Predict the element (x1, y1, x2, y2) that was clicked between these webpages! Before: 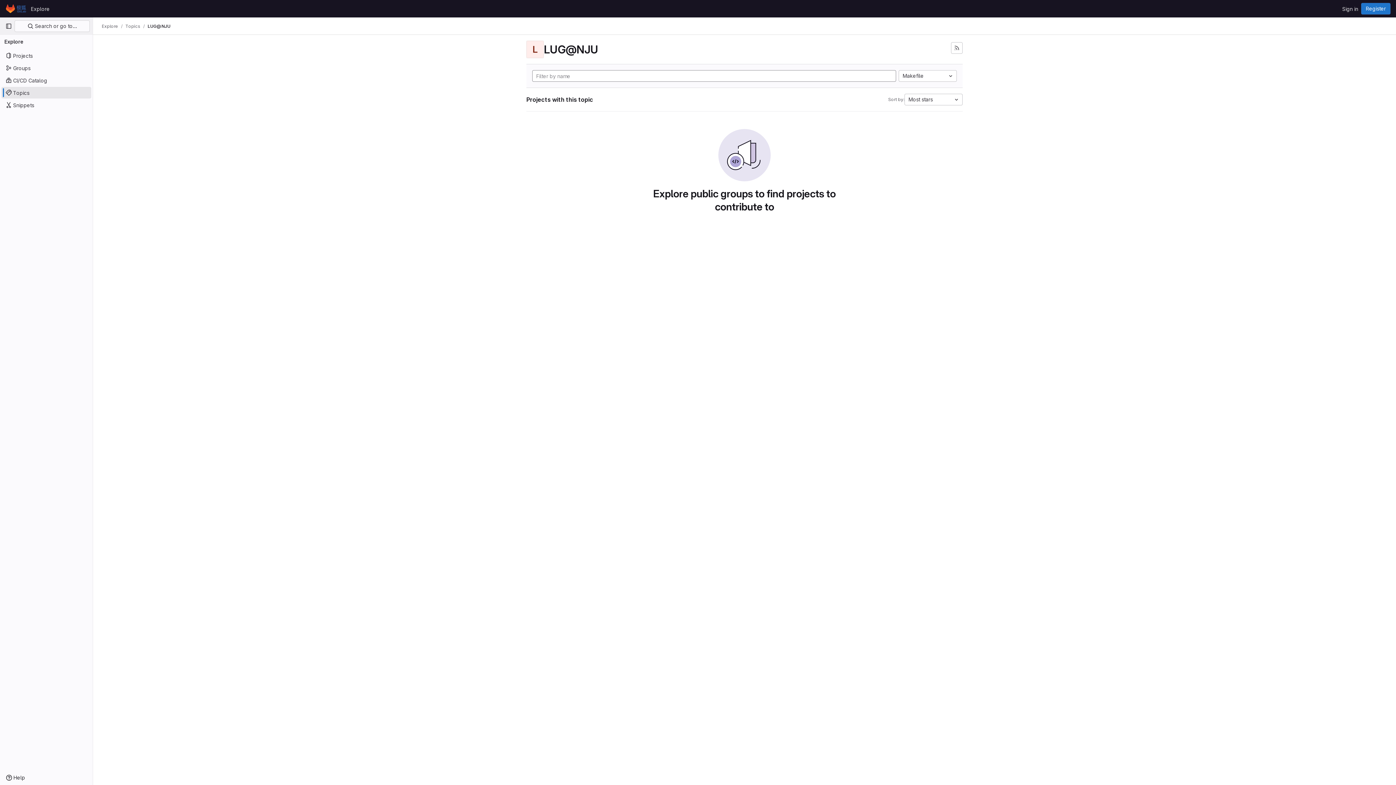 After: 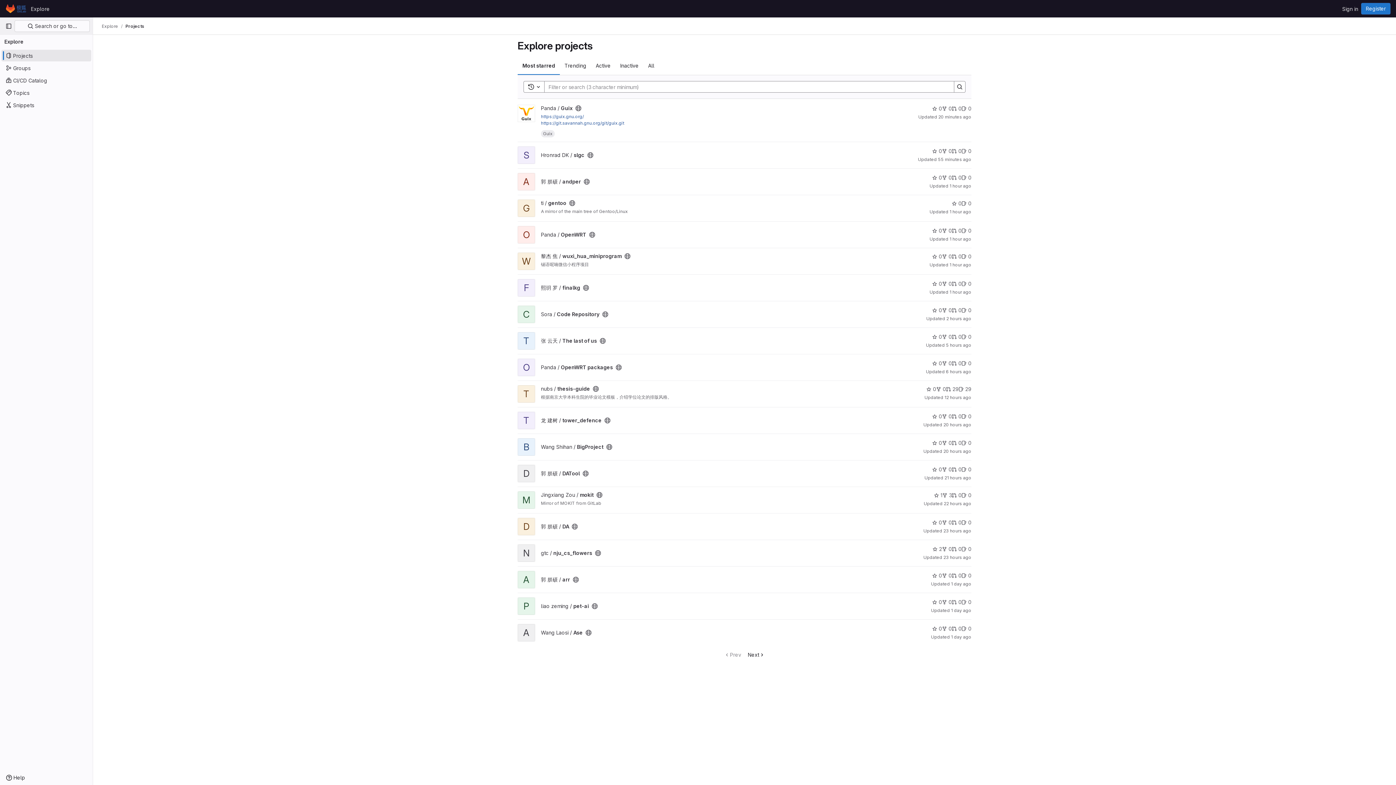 Action: label: Explore bbox: (28, 2, 52, 14)